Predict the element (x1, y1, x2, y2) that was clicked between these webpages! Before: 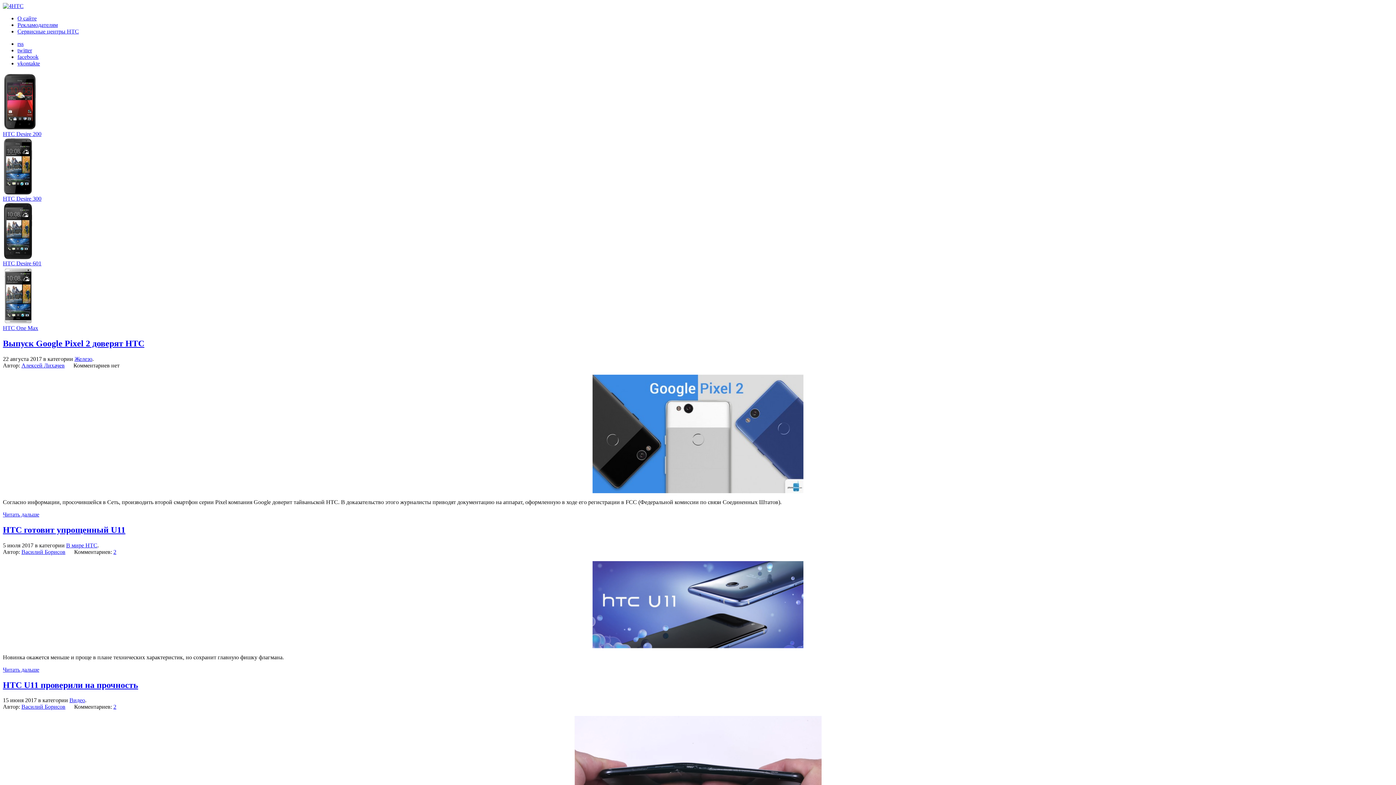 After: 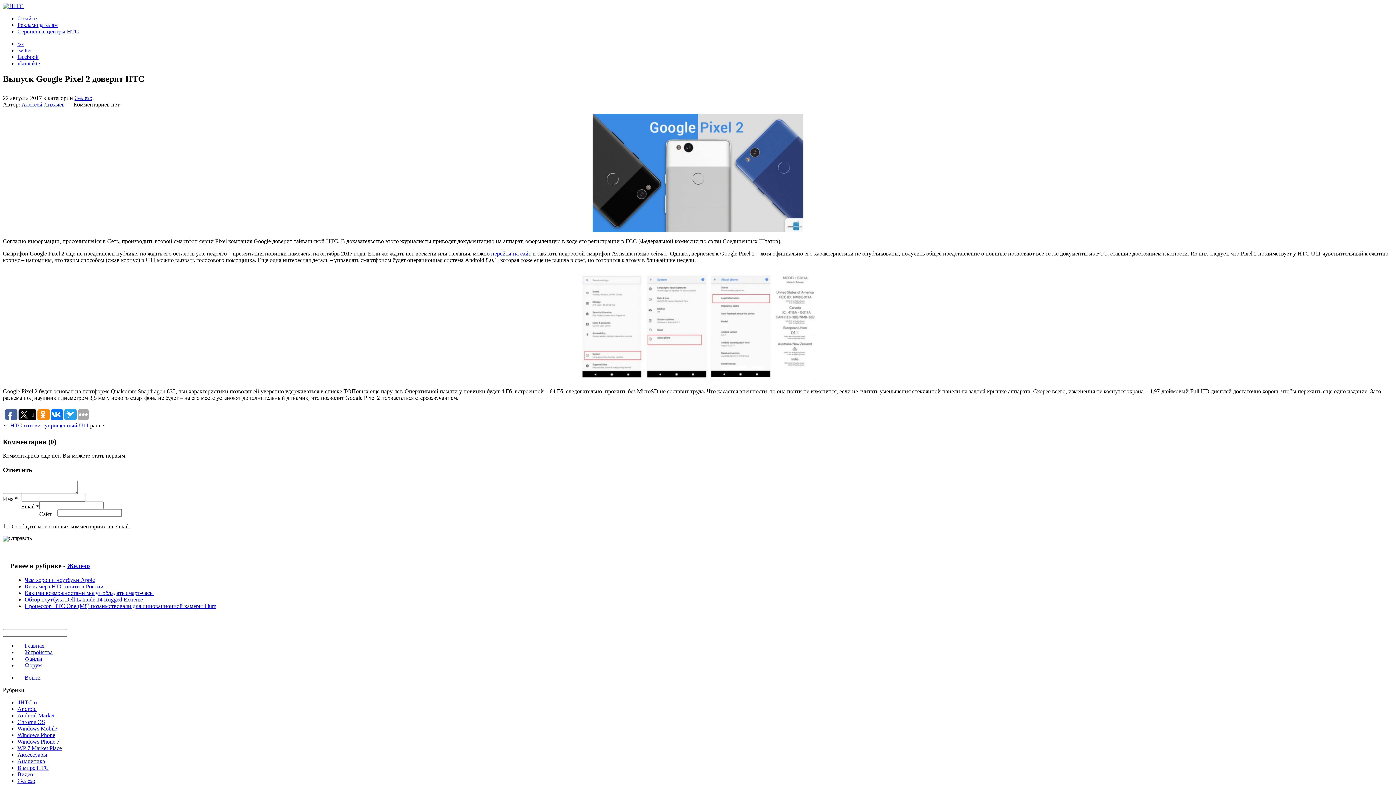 Action: bbox: (2, 338, 144, 348) label: Выпуск Google Pixel 2 доверят HTC